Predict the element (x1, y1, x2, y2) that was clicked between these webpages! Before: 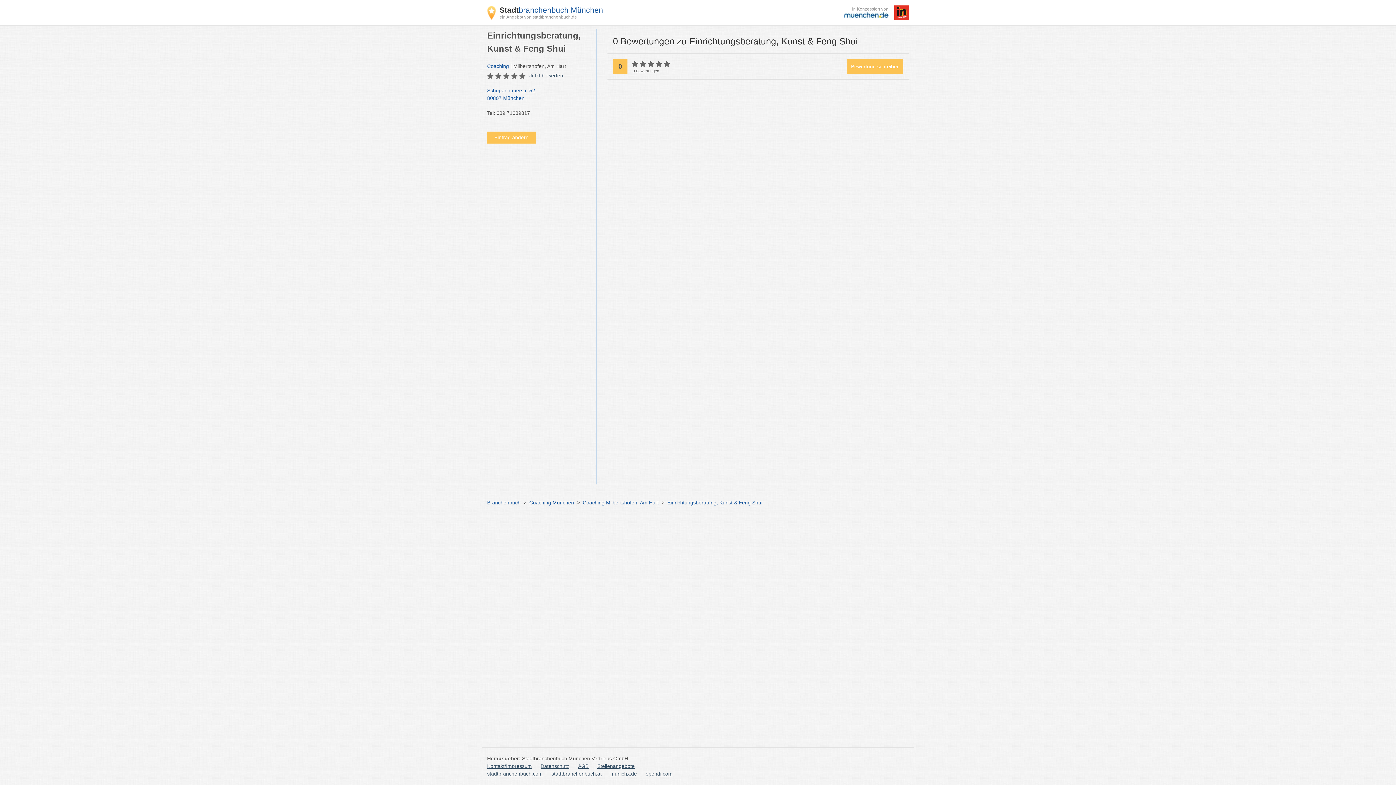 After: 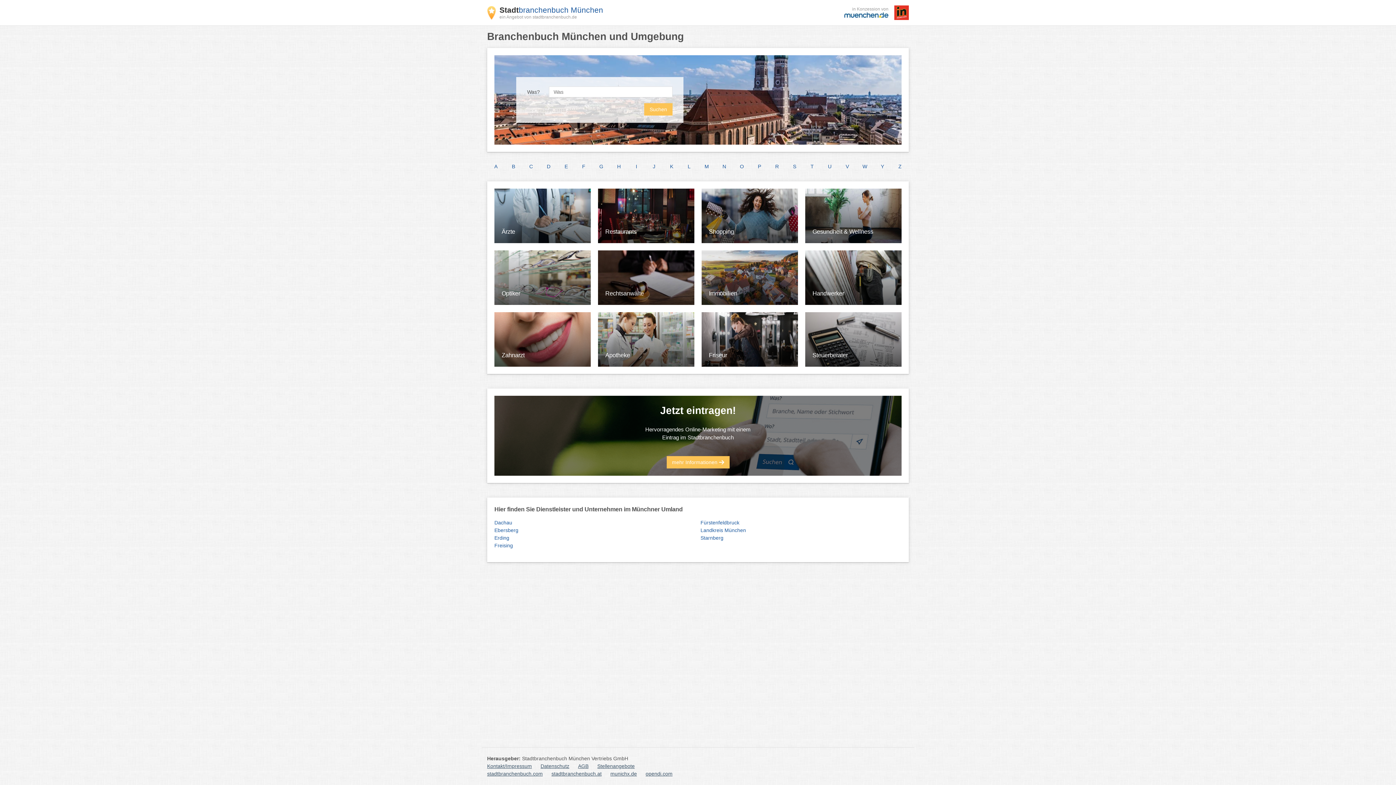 Action: label: ein Angebot von stadtbranchenbuch.de bbox: (499, 14, 603, 19)